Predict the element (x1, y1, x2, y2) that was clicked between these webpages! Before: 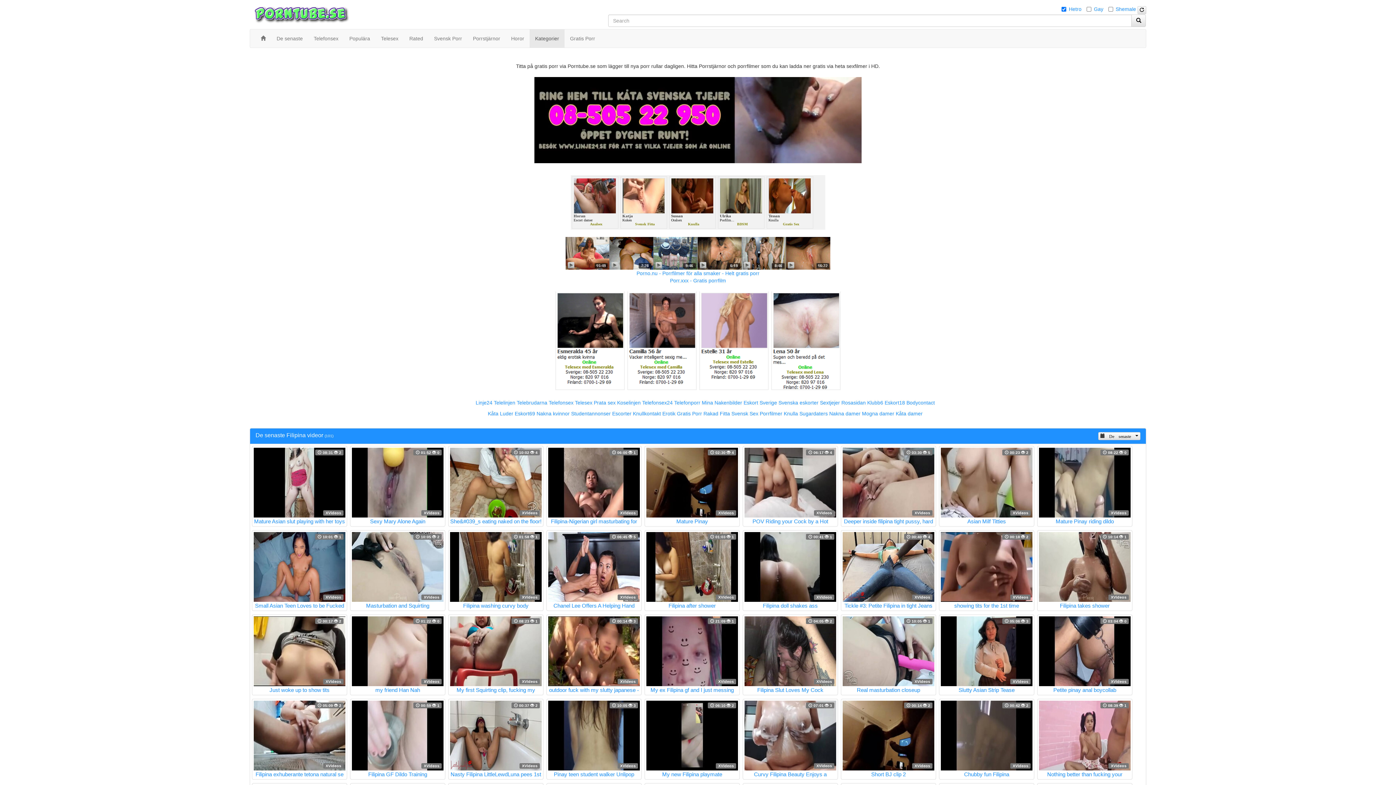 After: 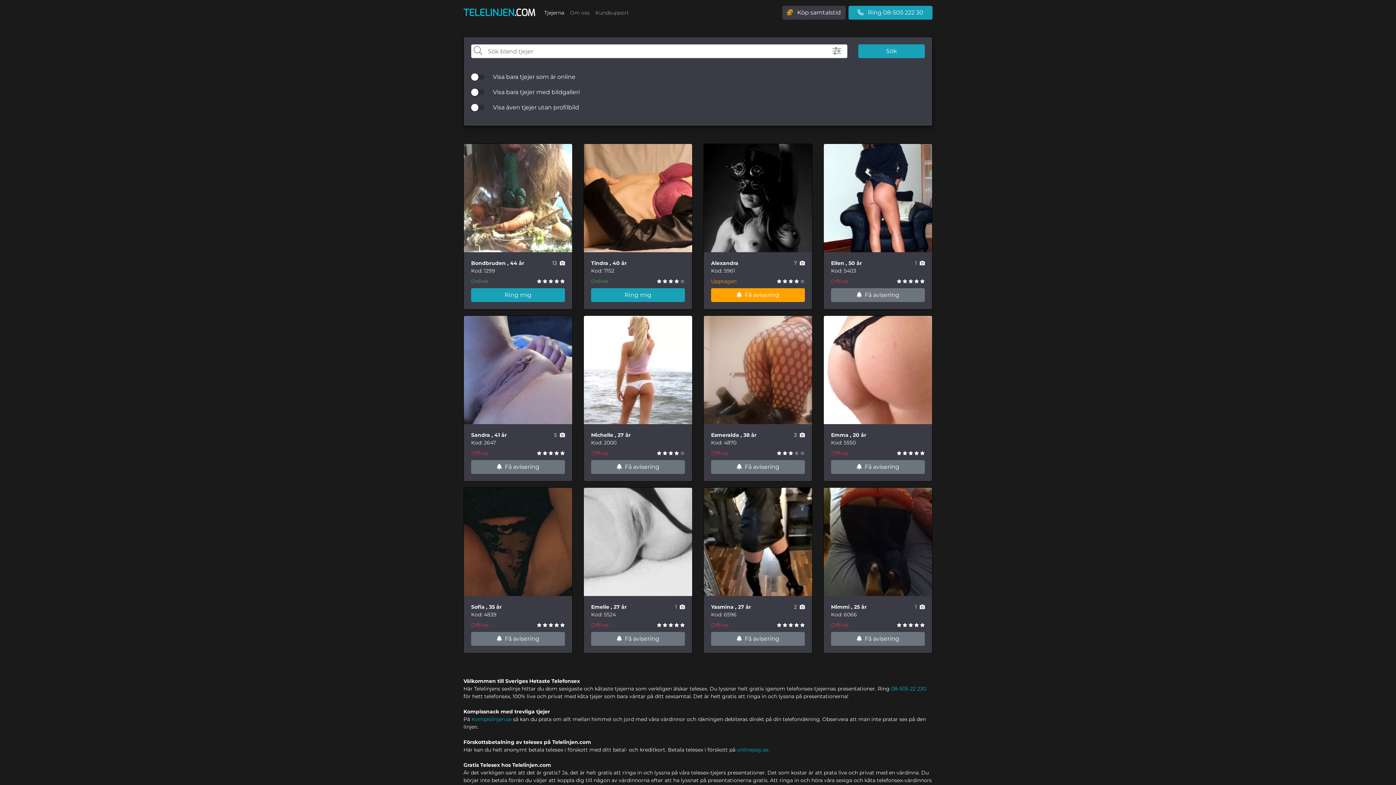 Action: bbox: (829, 410, 860, 416) label: Nakna damer